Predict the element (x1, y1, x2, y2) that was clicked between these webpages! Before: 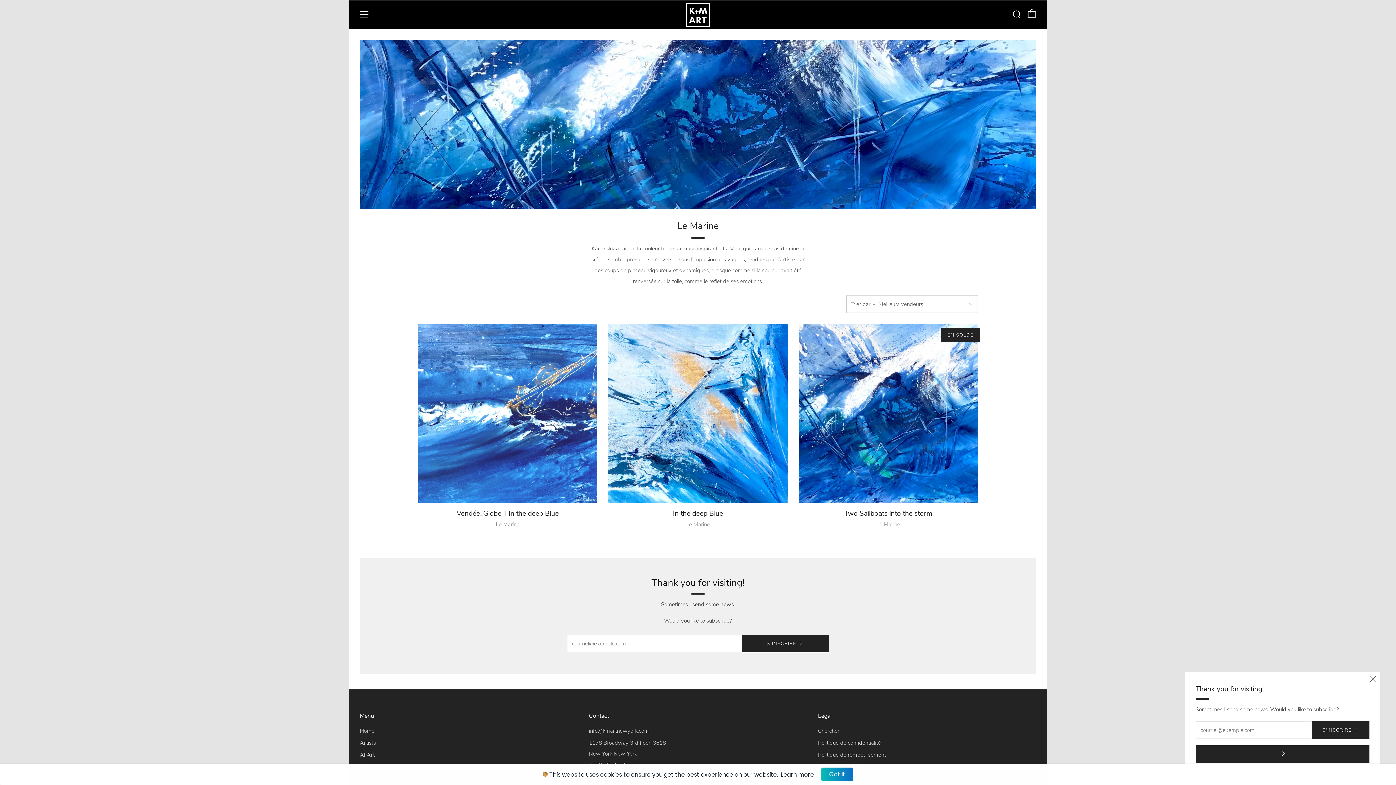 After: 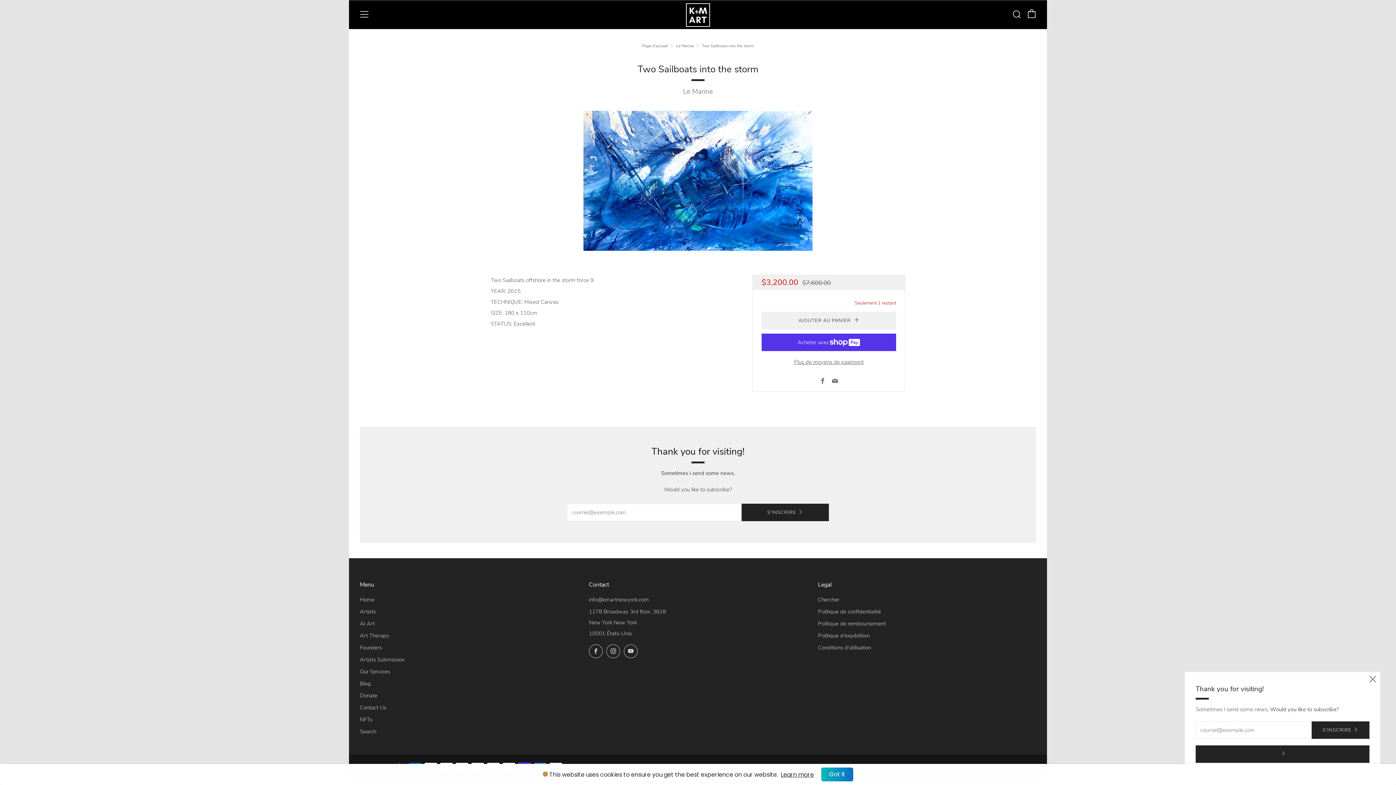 Action: bbox: (798, 507, 978, 529) label: Two Sailboats into the storm
Le Marine